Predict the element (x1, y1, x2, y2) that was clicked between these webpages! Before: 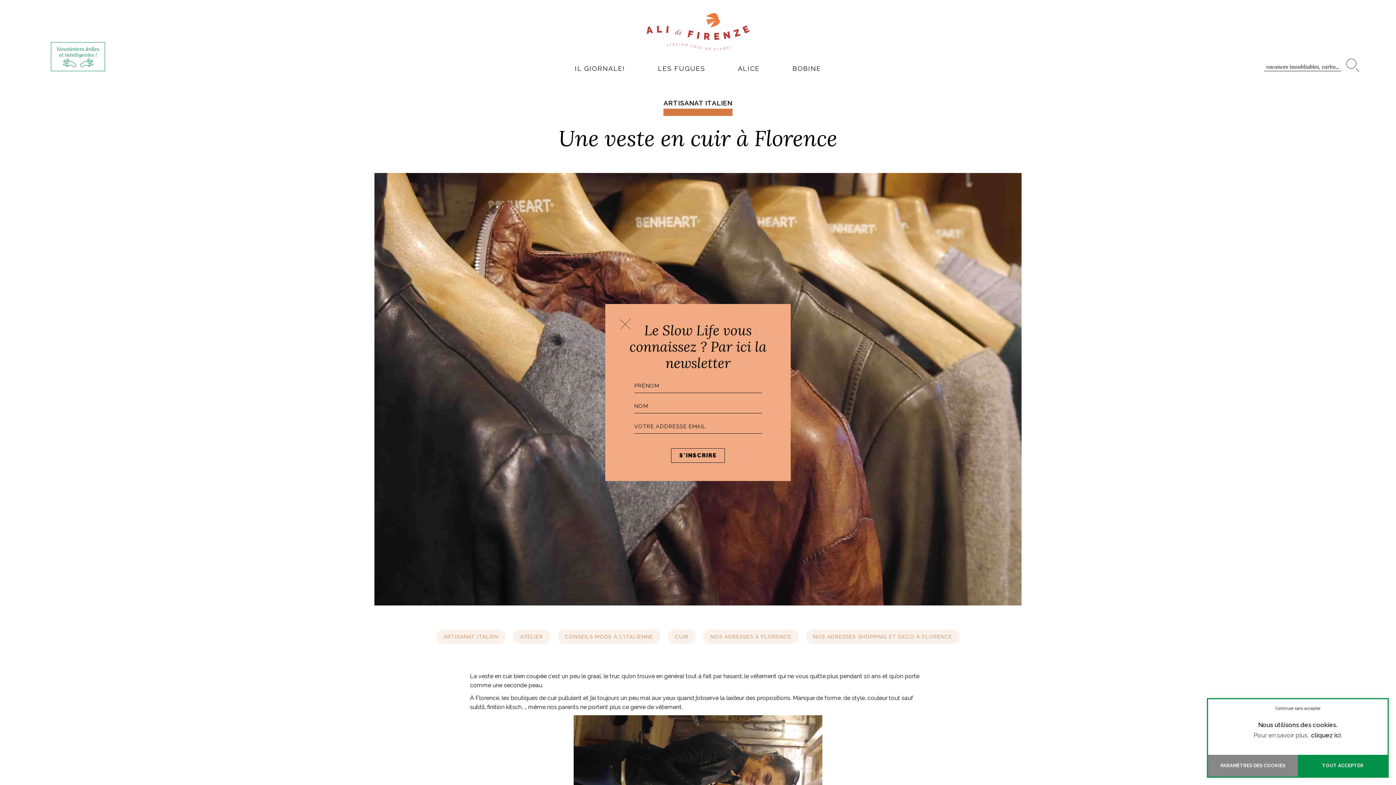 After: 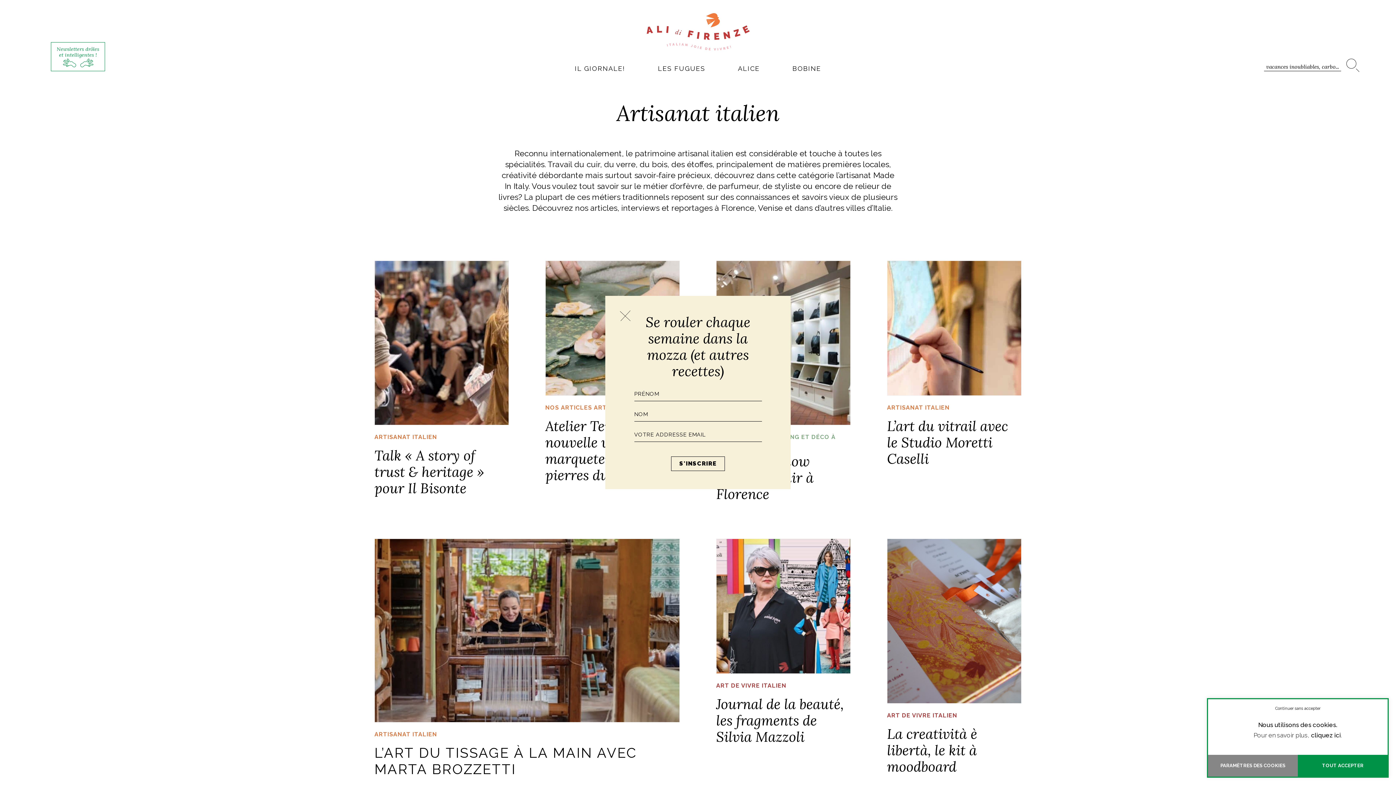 Action: label: ARTISANAT ITALIEN bbox: (436, 629, 505, 644)